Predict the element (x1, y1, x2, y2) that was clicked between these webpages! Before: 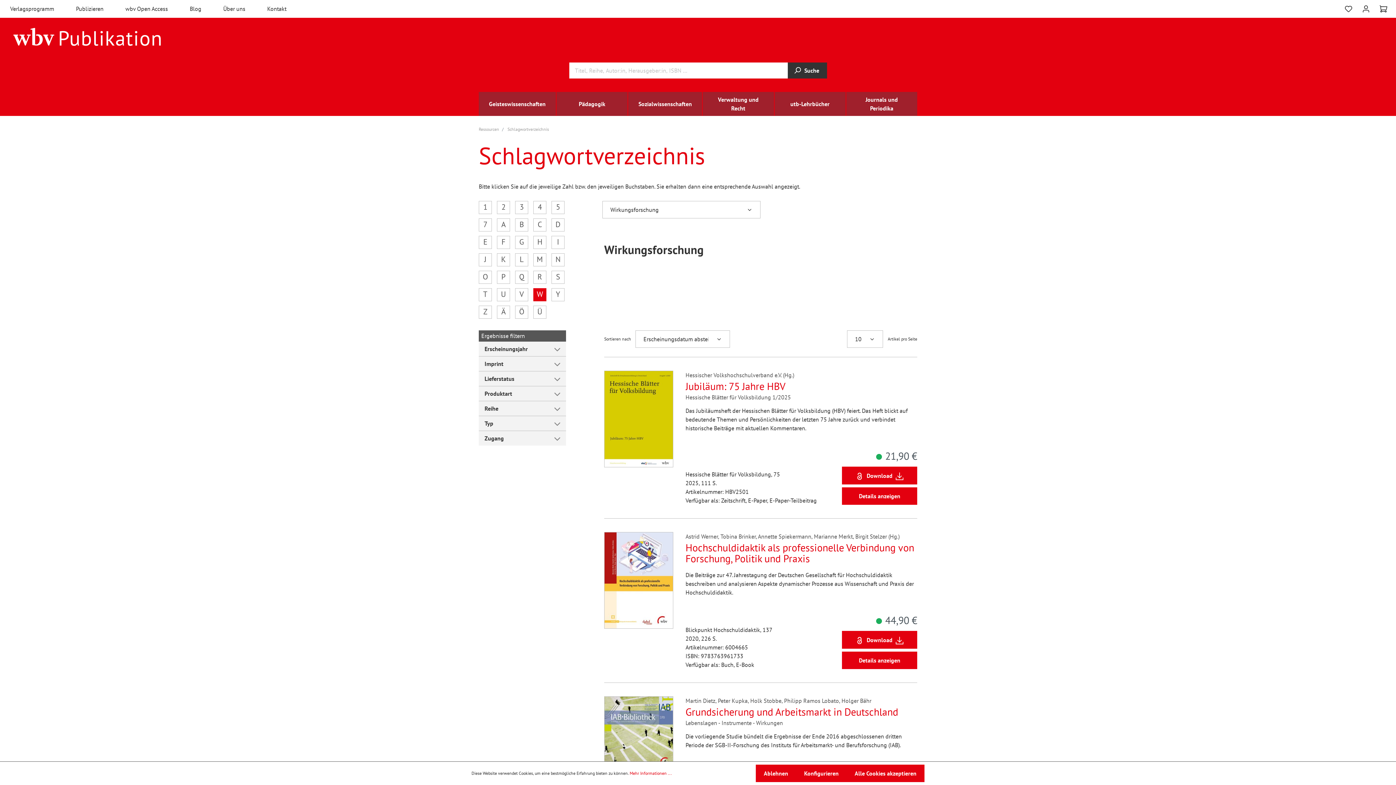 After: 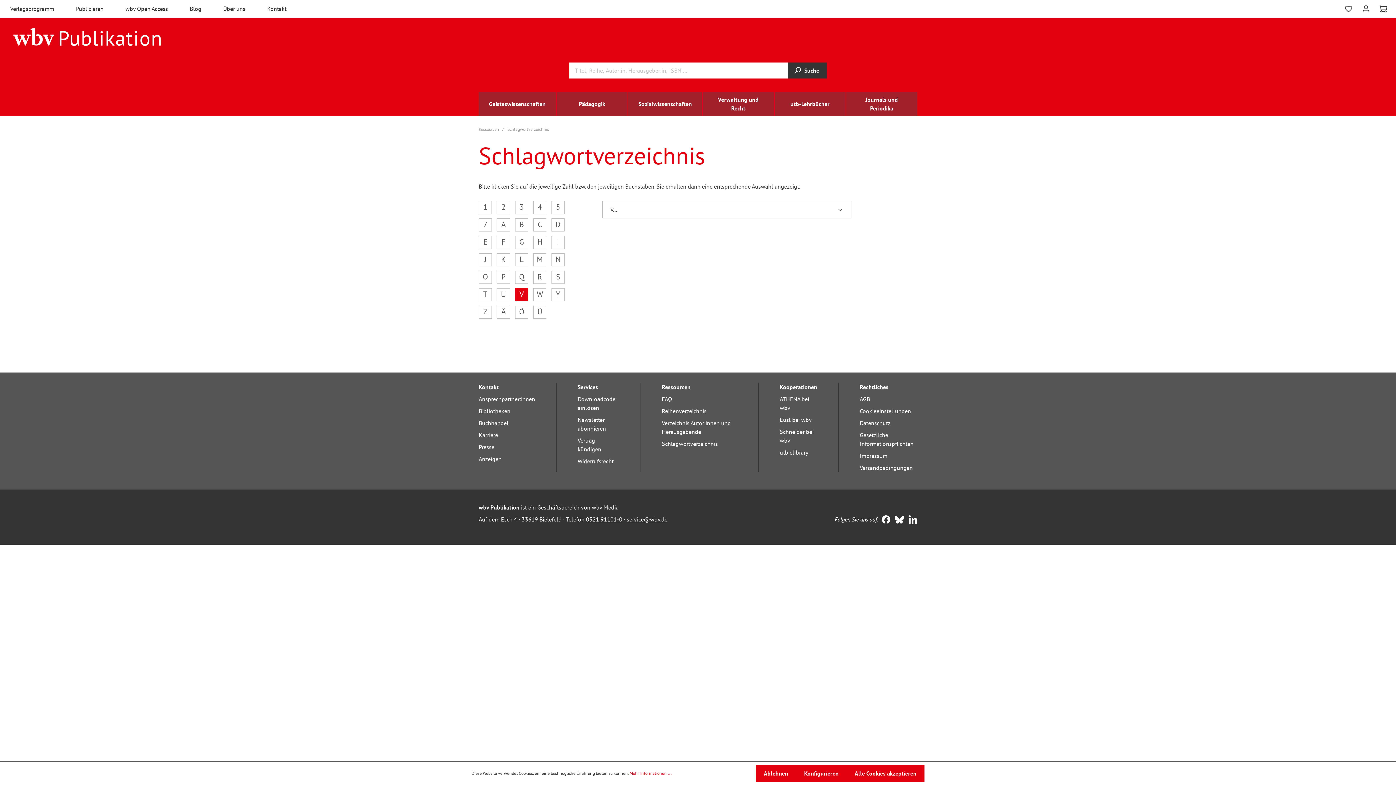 Action: label: V bbox: (515, 288, 528, 301)